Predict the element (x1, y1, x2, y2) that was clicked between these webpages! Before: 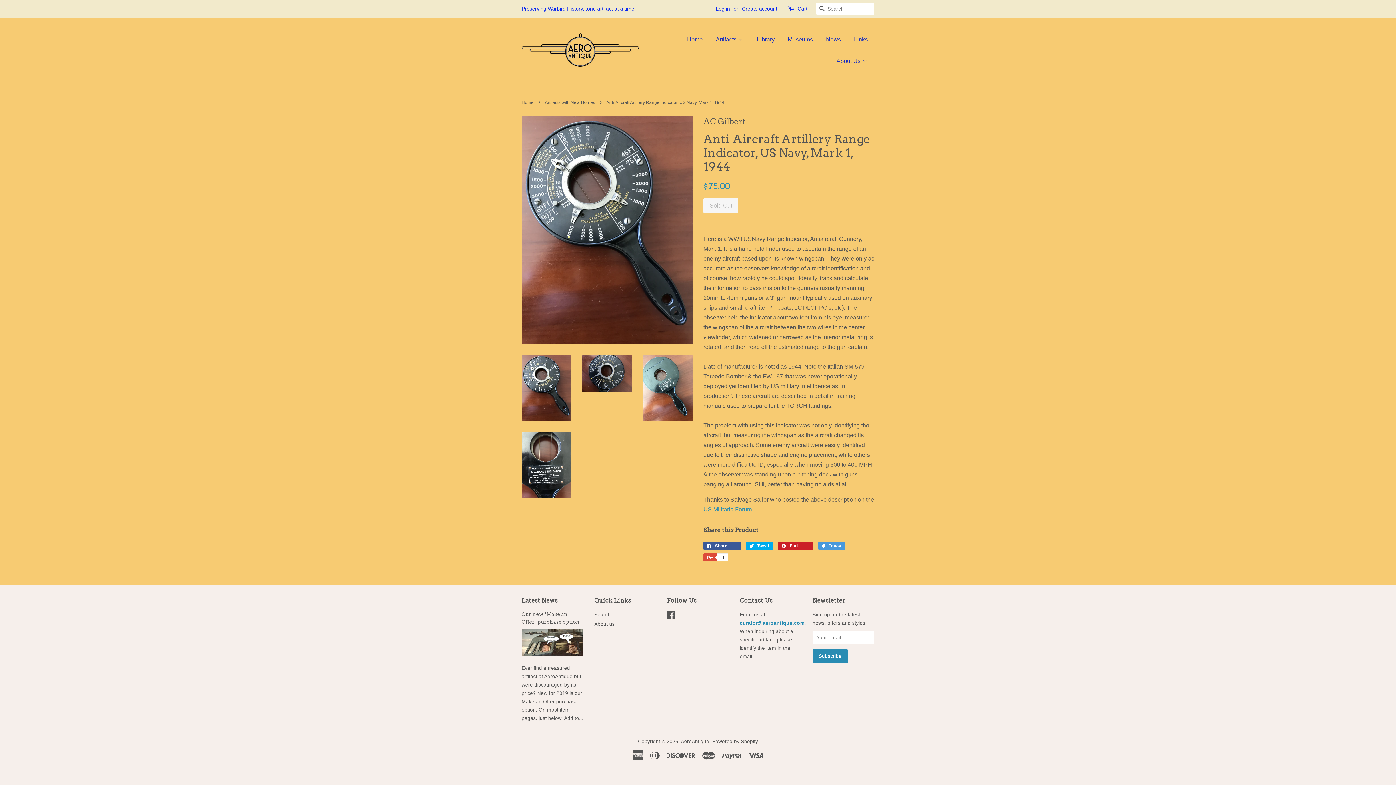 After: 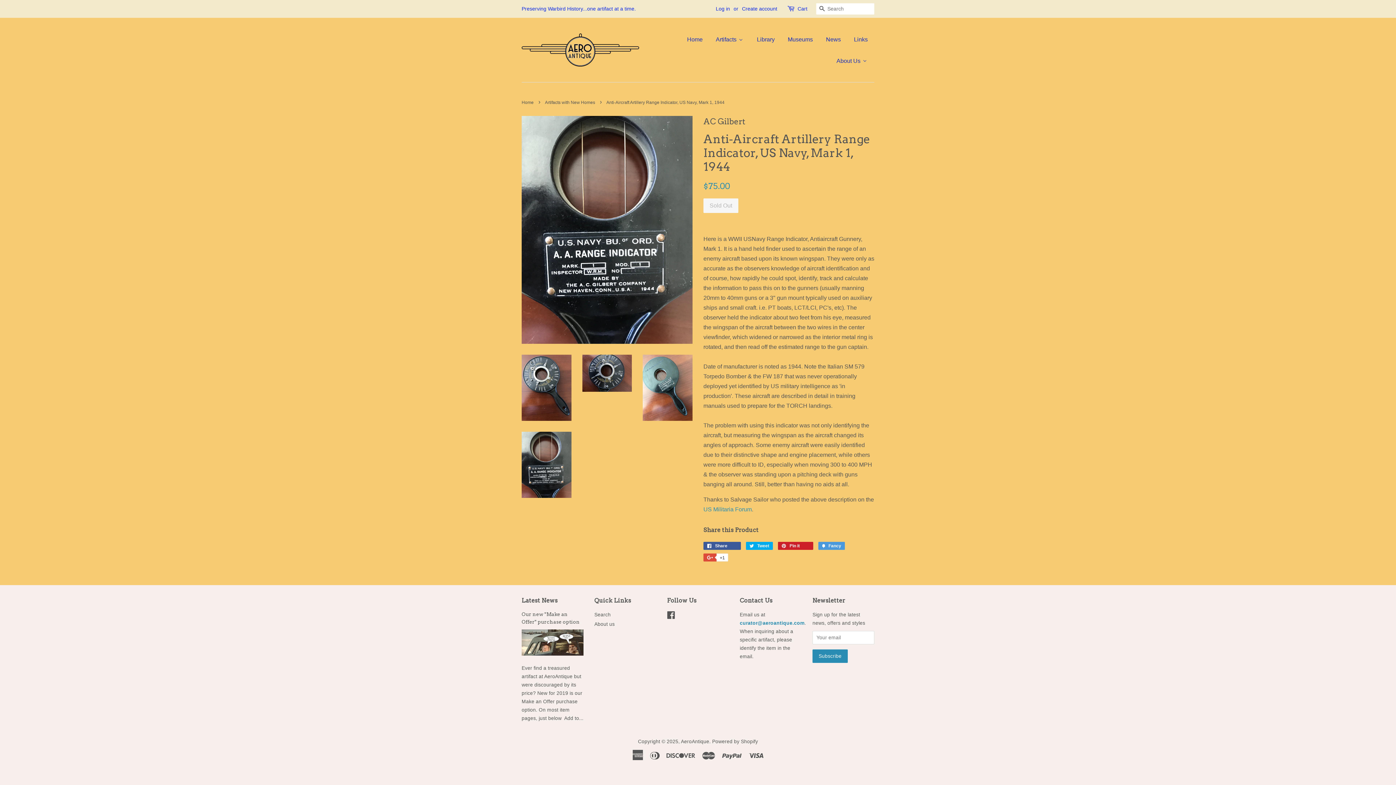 Action: bbox: (521, 431, 571, 498)